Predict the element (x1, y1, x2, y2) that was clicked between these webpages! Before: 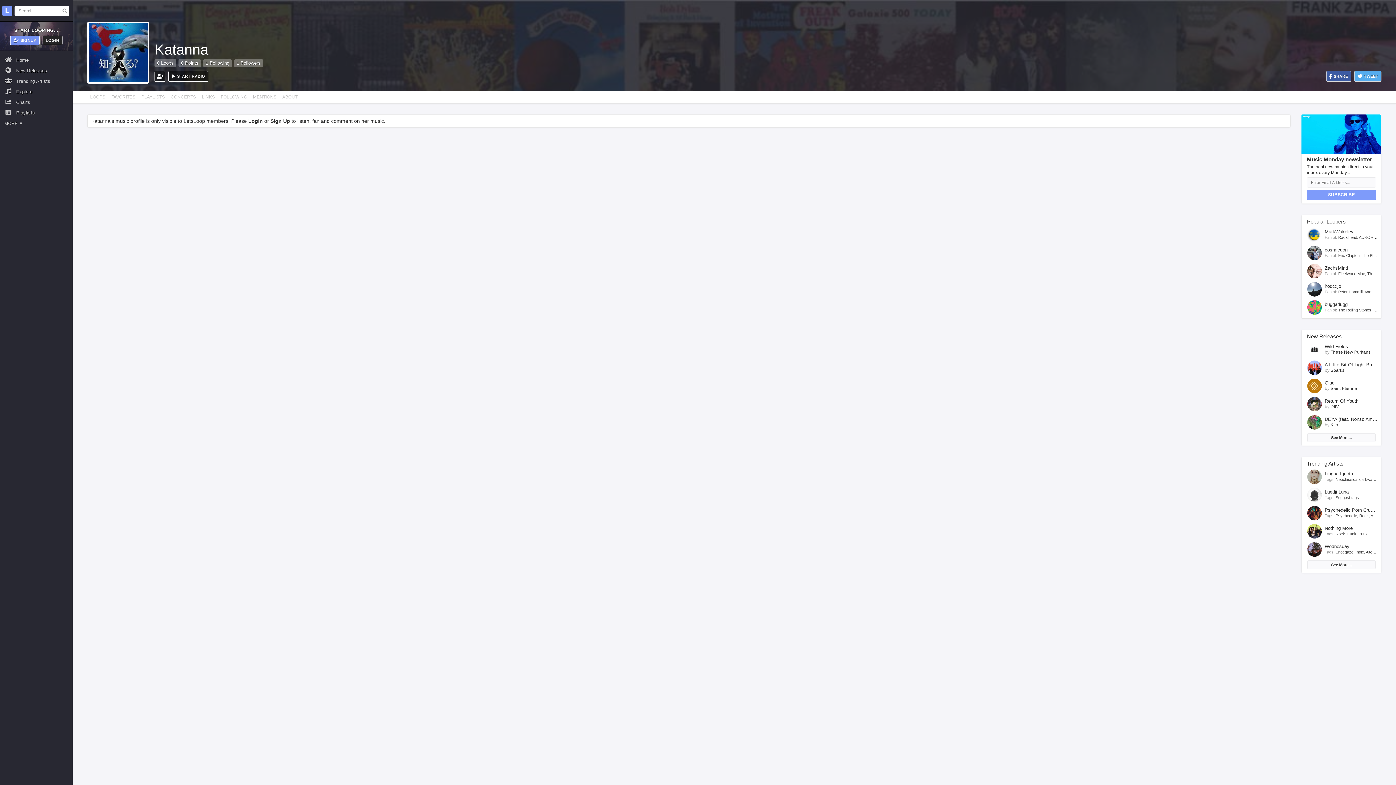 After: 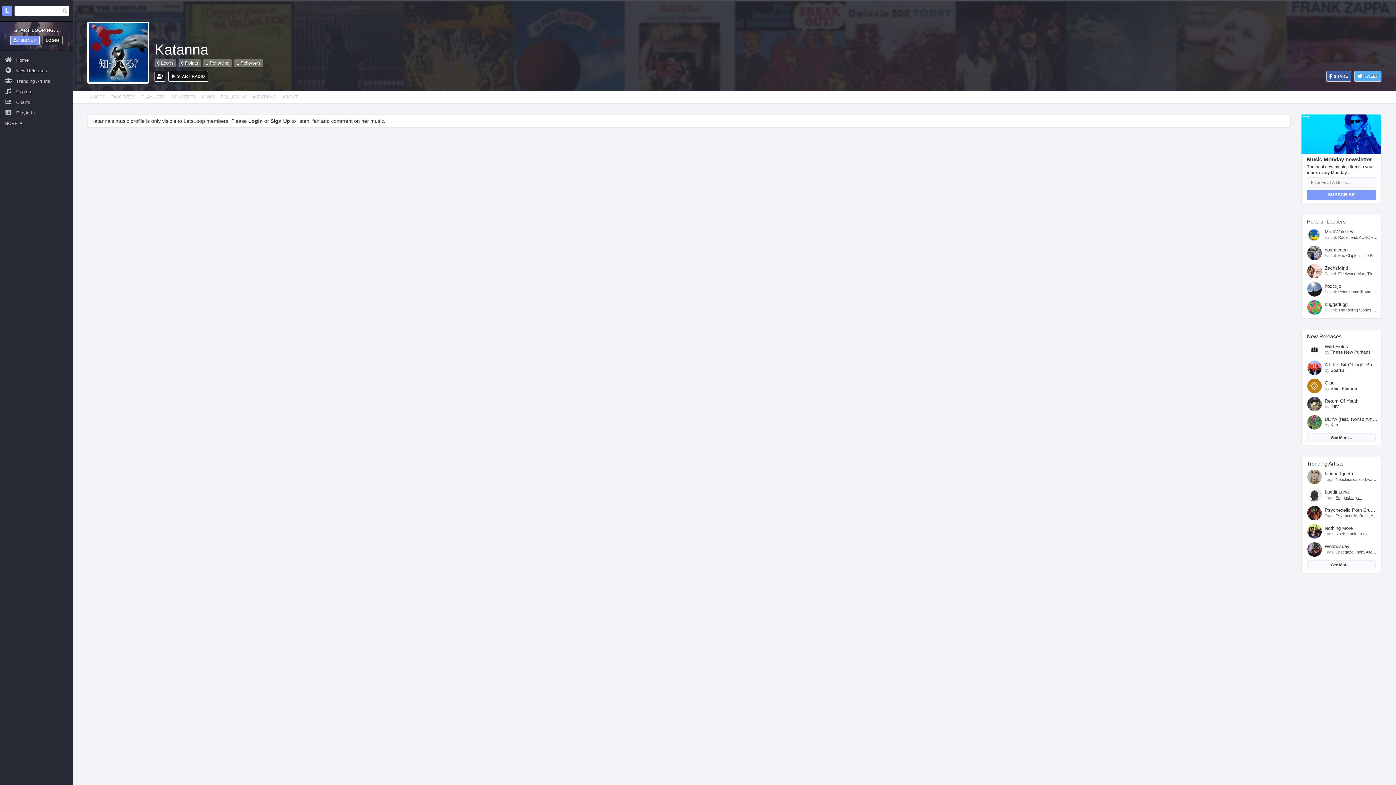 Action: bbox: (1336, 495, 1362, 500) label: Suggest tags...